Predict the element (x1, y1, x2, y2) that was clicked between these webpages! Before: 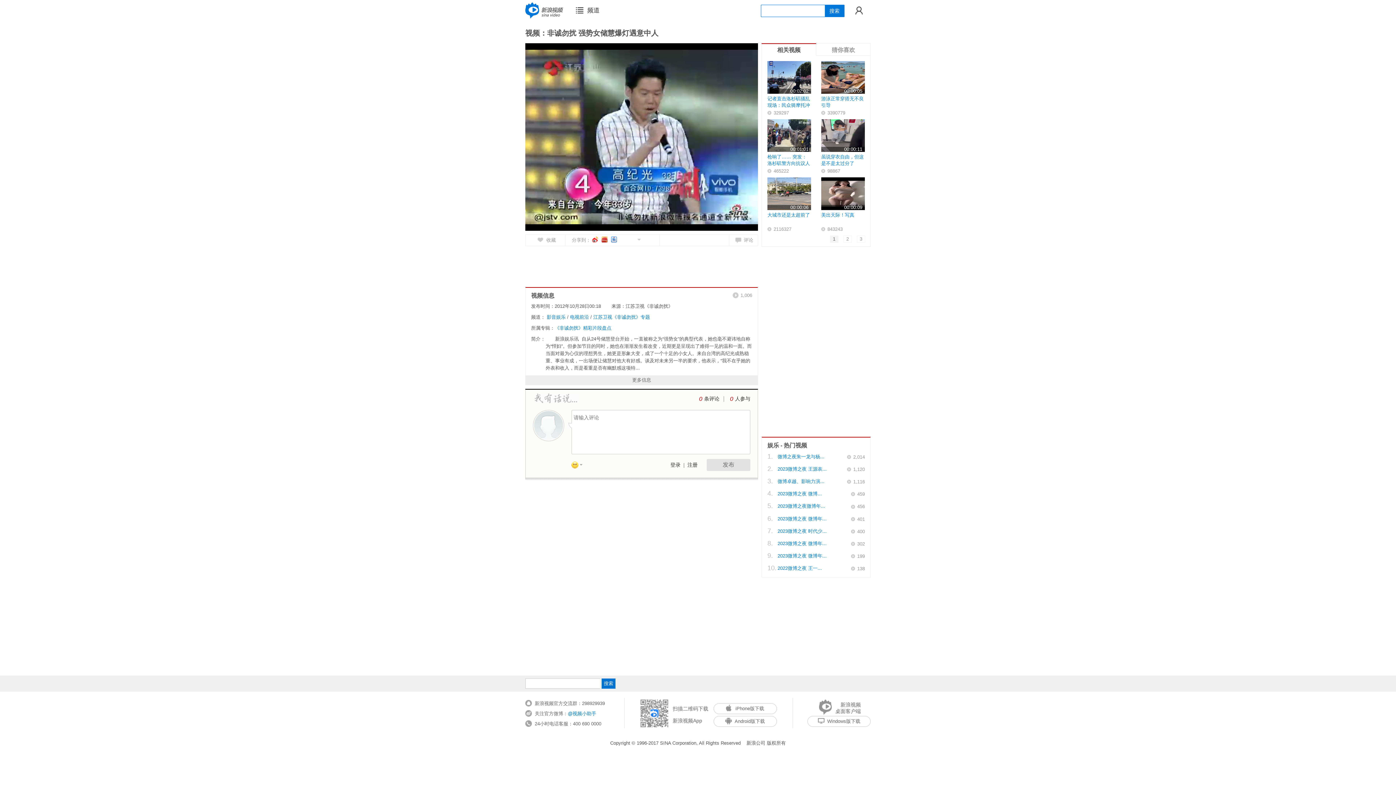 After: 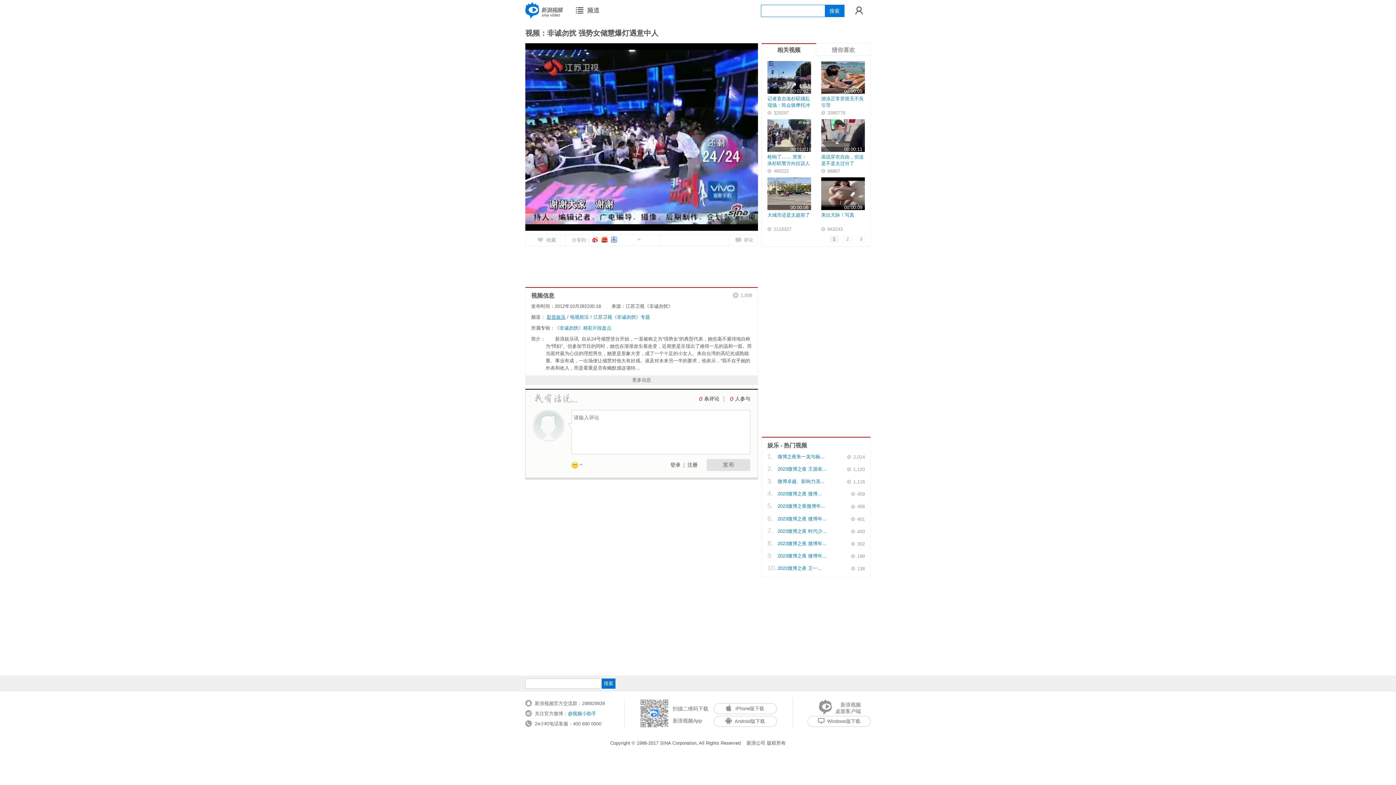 Action: label: 影音娱乐 bbox: (546, 314, 565, 320)